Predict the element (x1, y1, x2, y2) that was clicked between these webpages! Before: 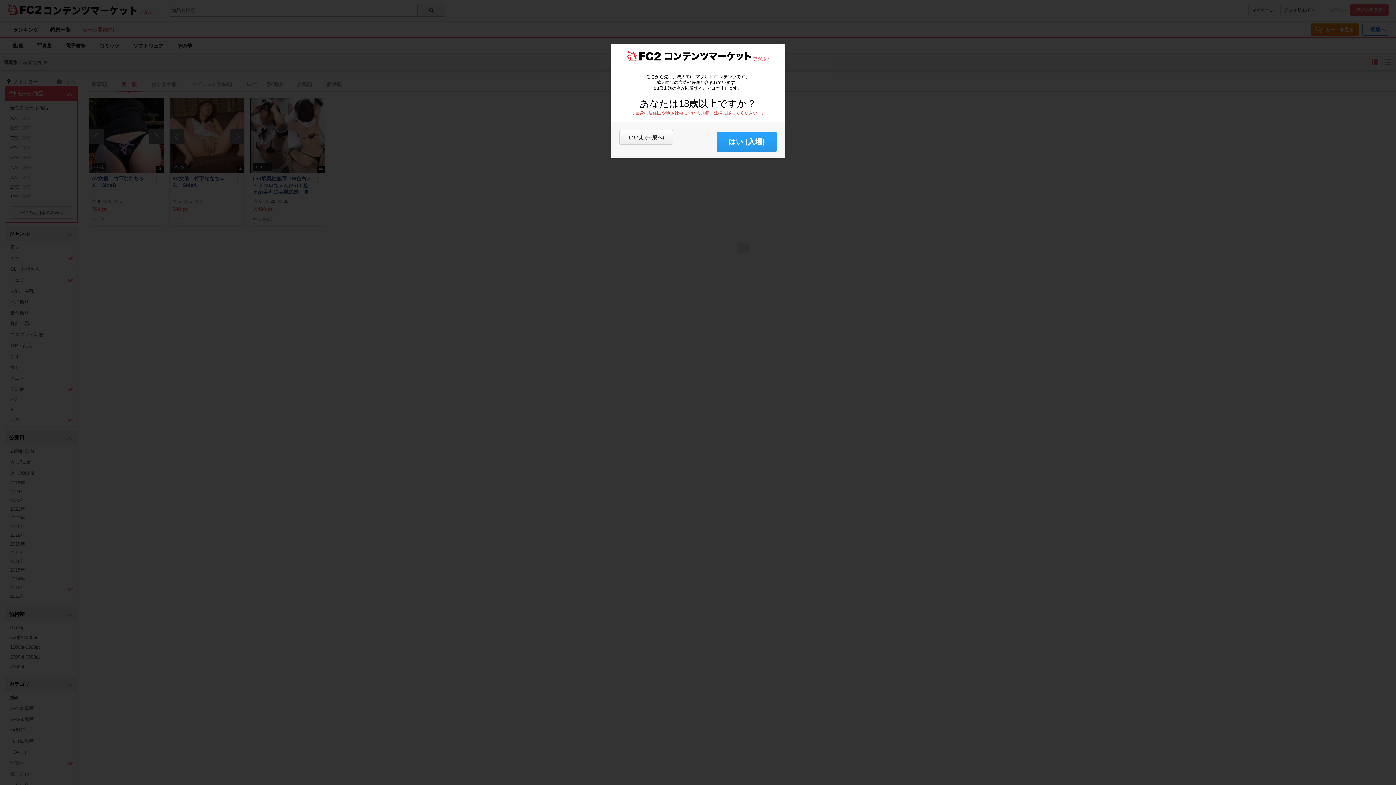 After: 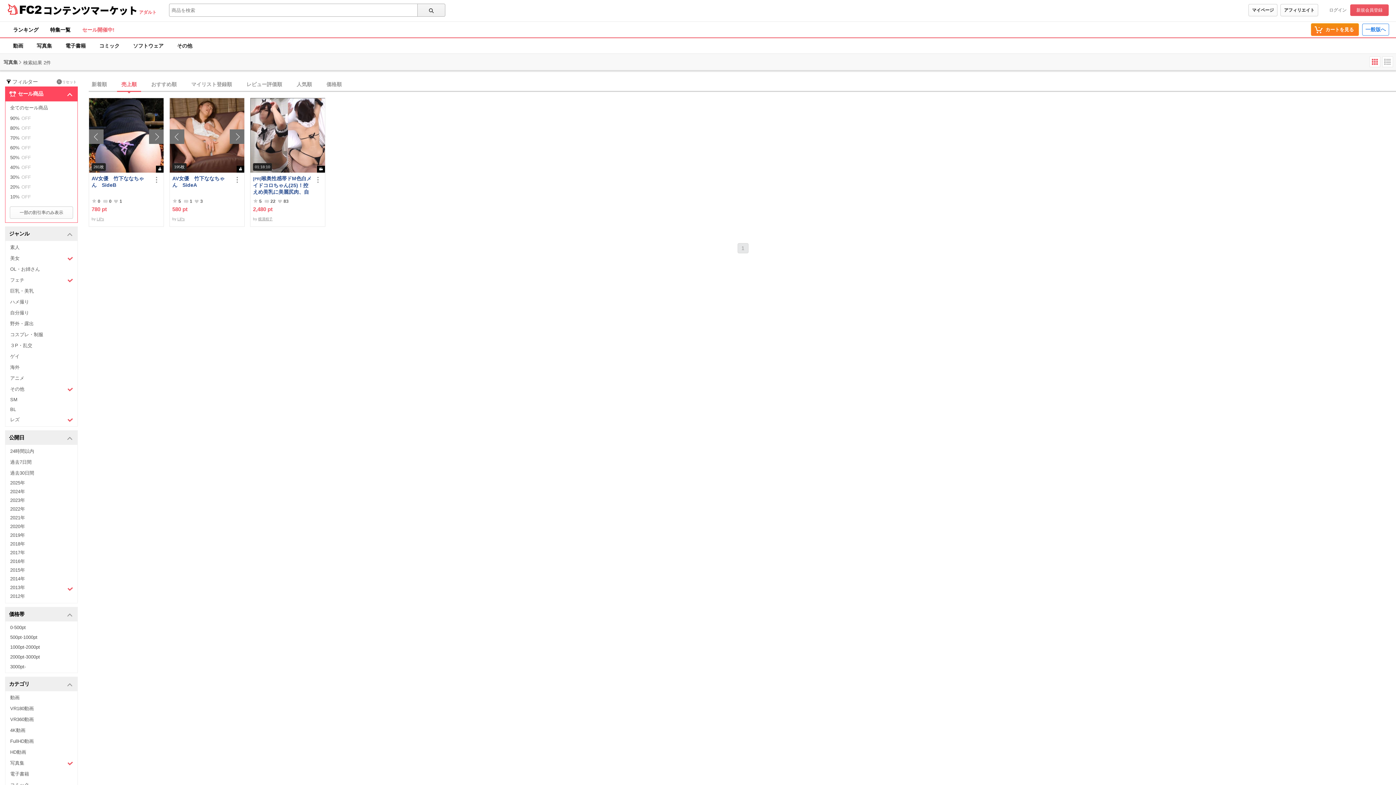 Action: bbox: (717, 131, 776, 152) label: はい (入場)